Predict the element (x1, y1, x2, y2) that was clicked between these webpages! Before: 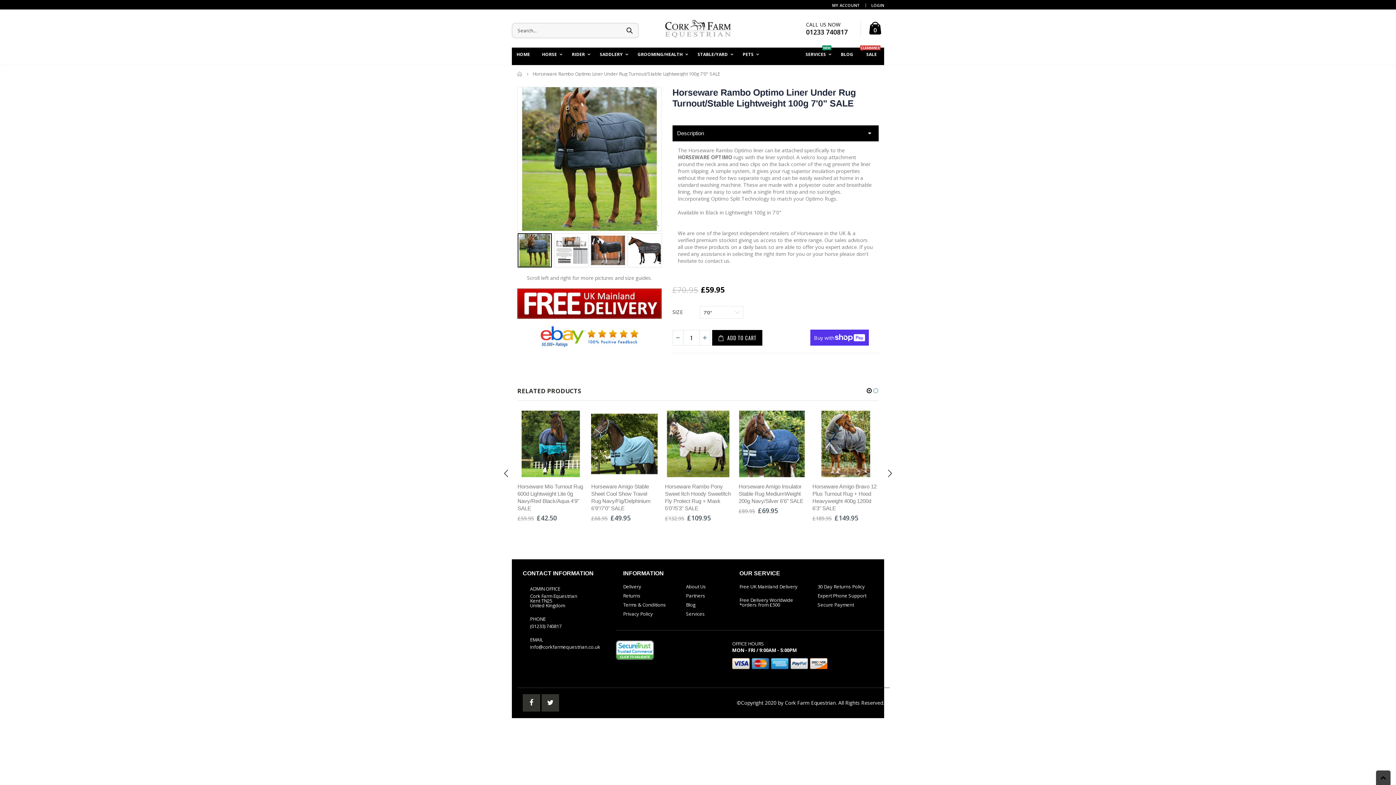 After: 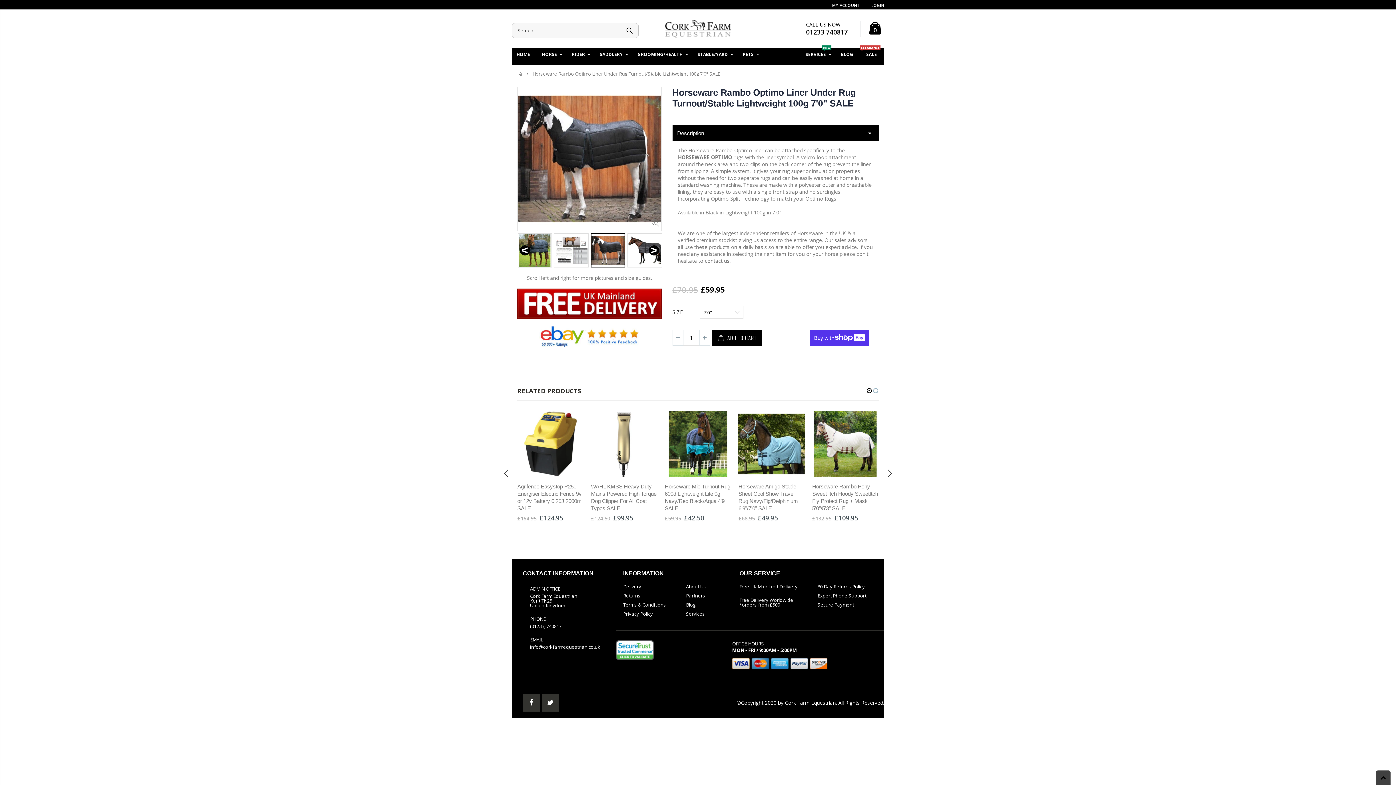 Action: bbox: (590, 233, 625, 267)